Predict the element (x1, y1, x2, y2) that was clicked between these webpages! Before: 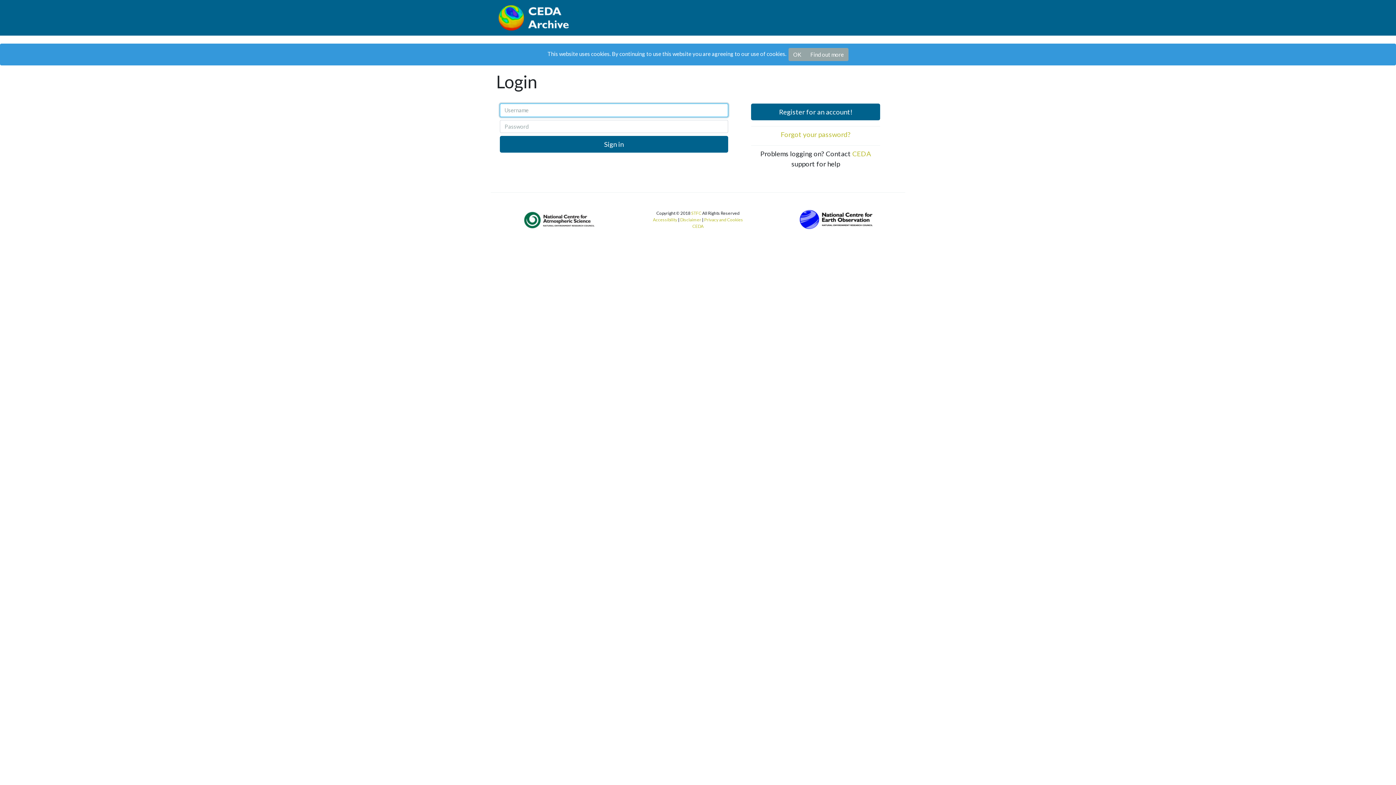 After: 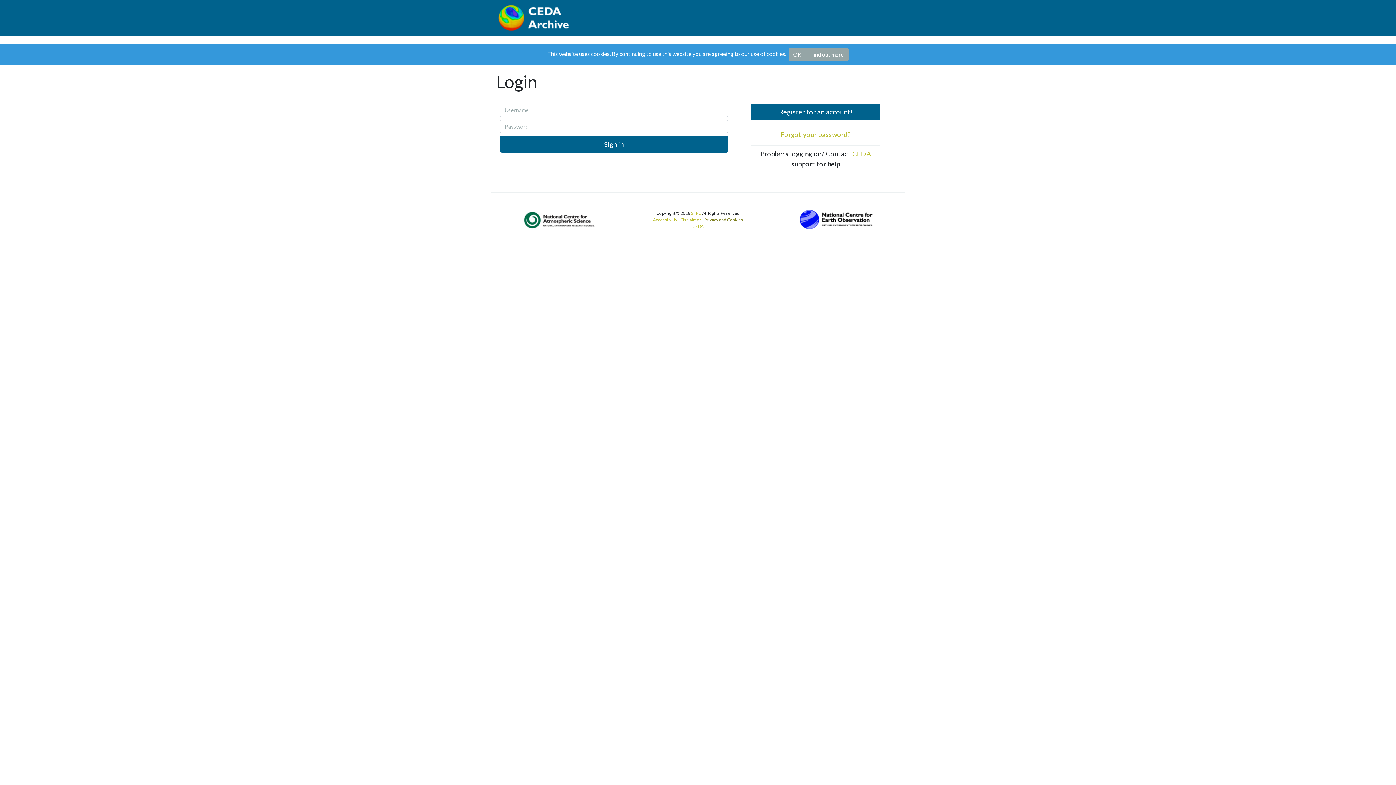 Action: label: Privacy and Cookies bbox: (704, 217, 743, 222)